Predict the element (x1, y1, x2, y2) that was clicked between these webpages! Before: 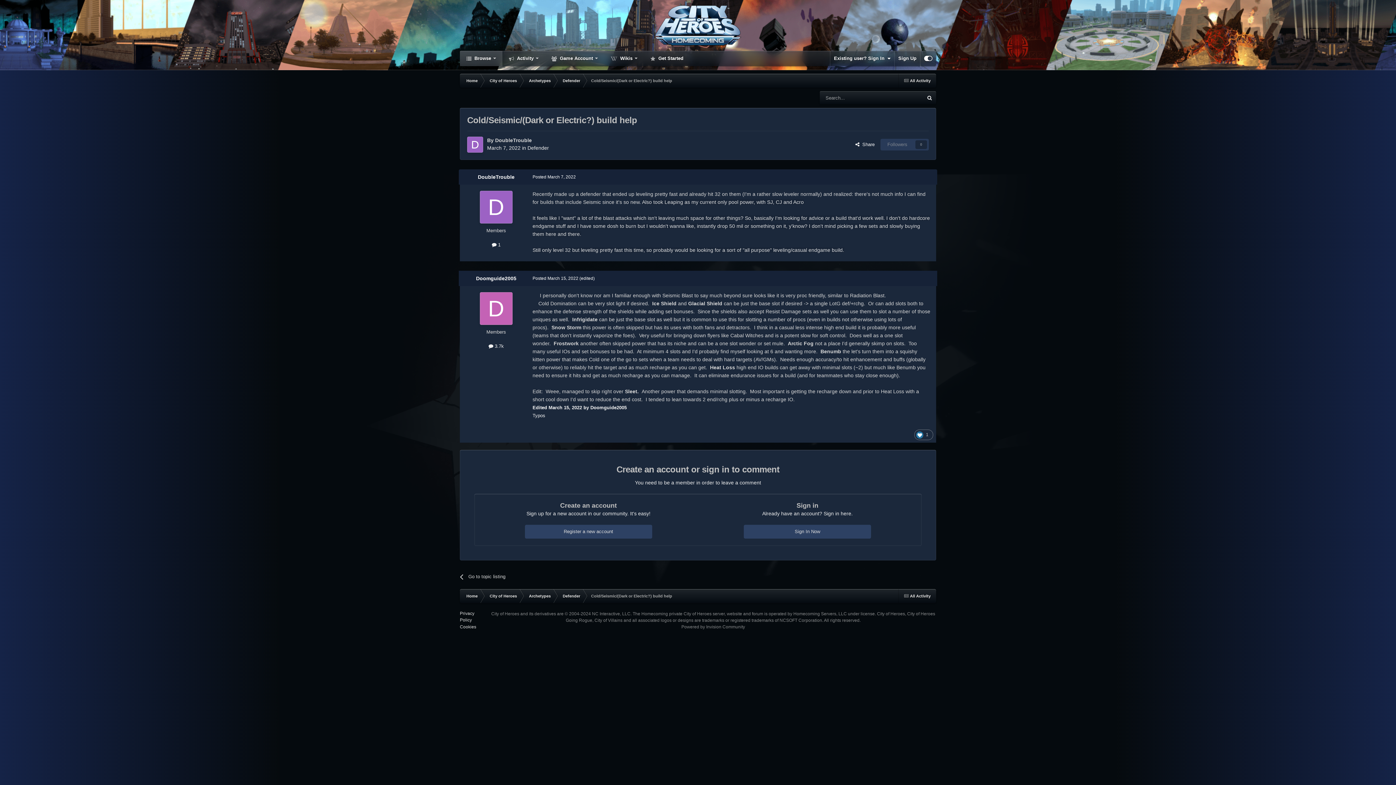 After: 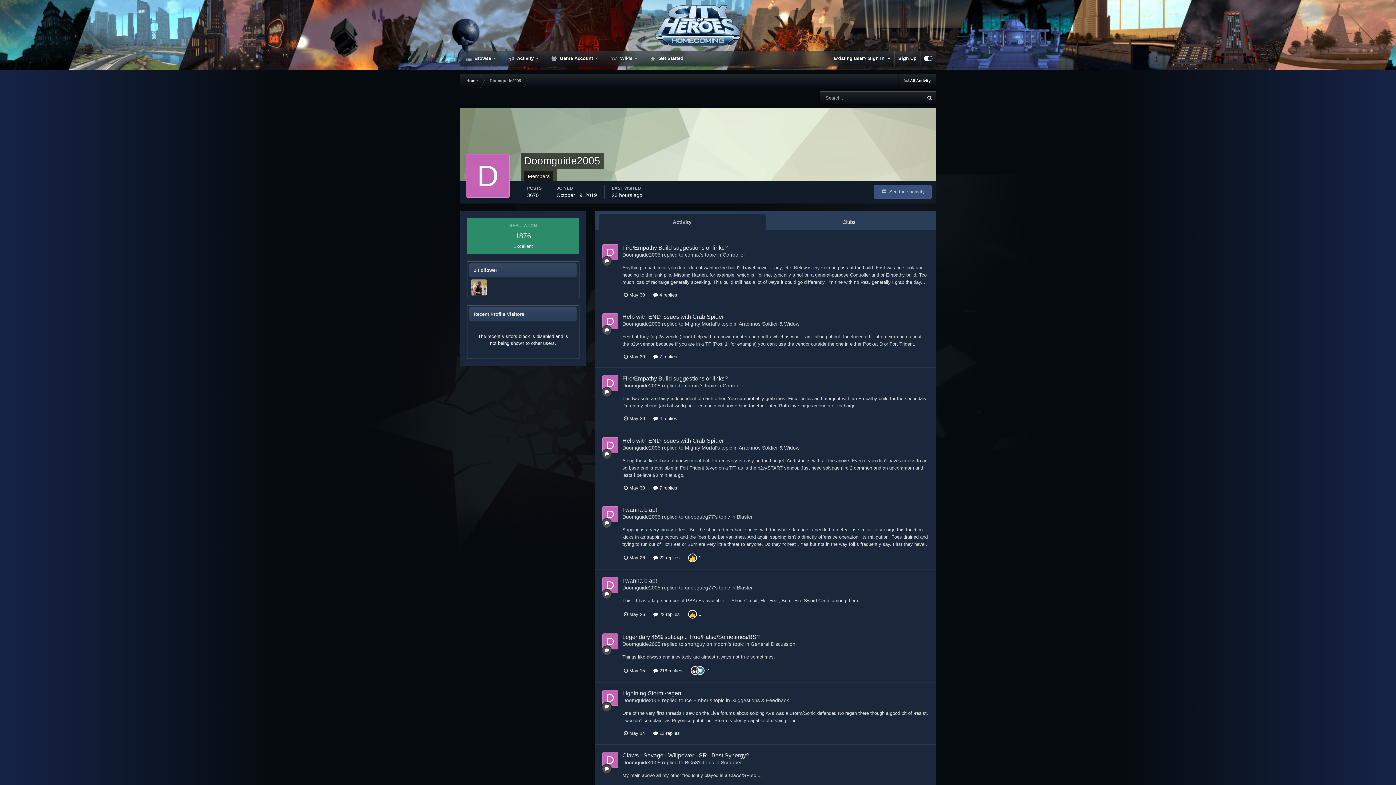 Action: bbox: (480, 292, 512, 325)